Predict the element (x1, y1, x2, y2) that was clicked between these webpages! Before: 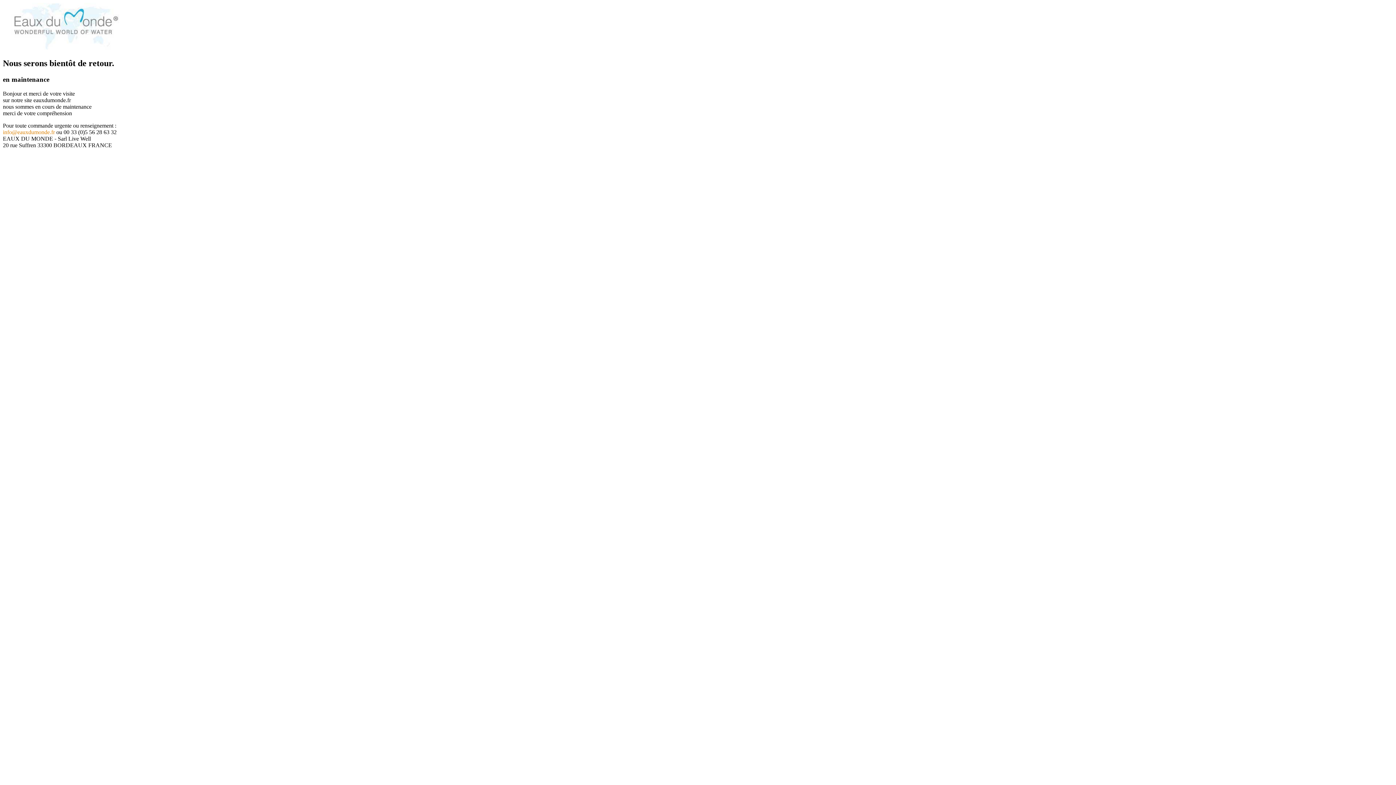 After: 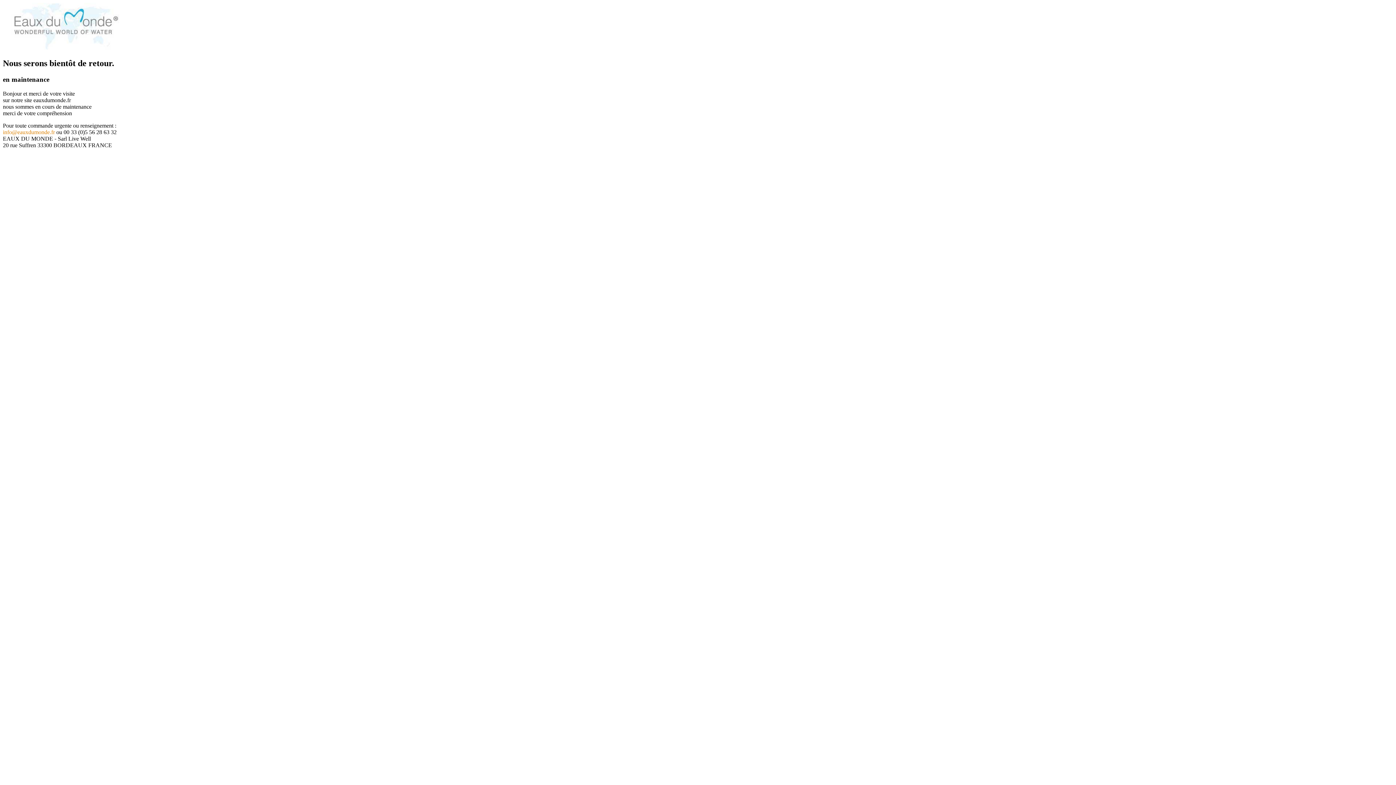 Action: label: info@eauxdumonde.fr bbox: (2, 128, 54, 135)